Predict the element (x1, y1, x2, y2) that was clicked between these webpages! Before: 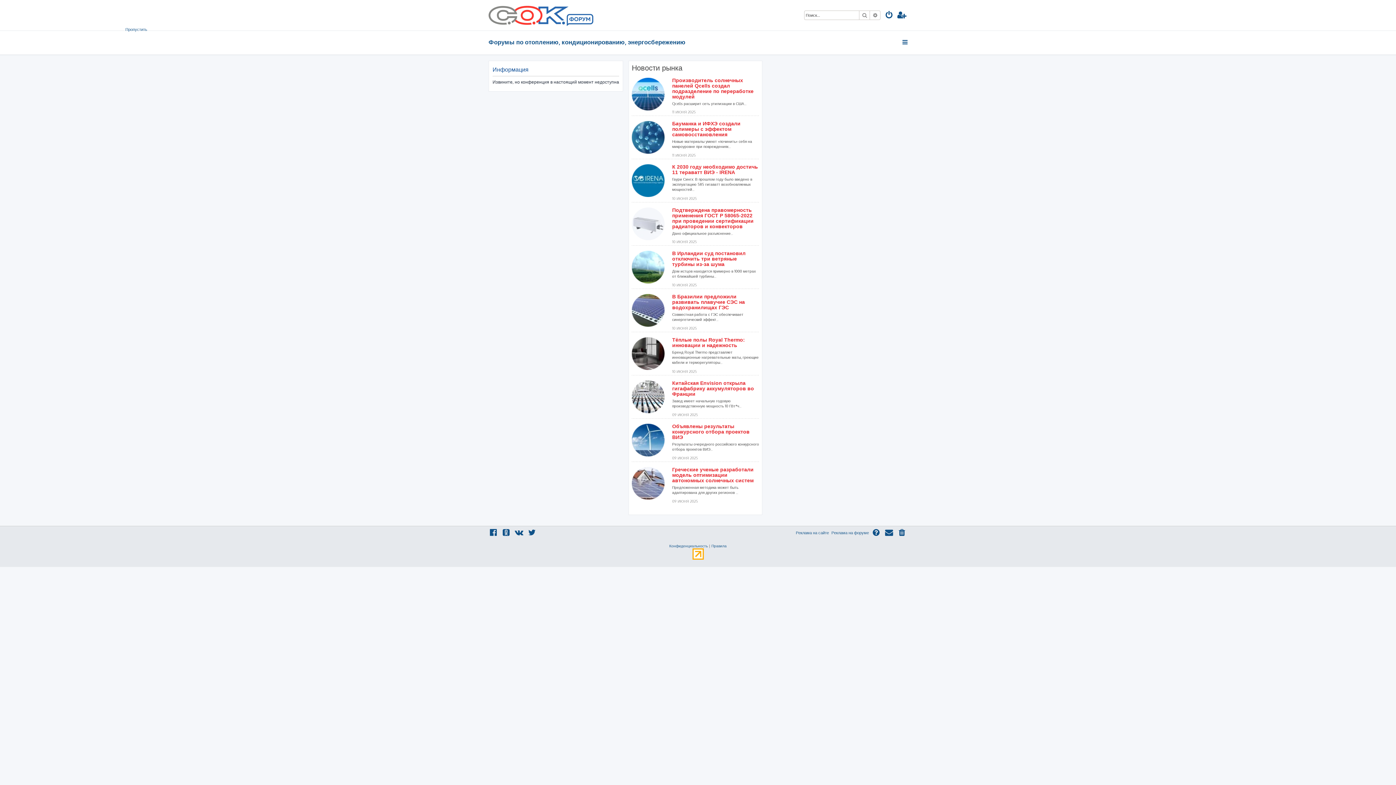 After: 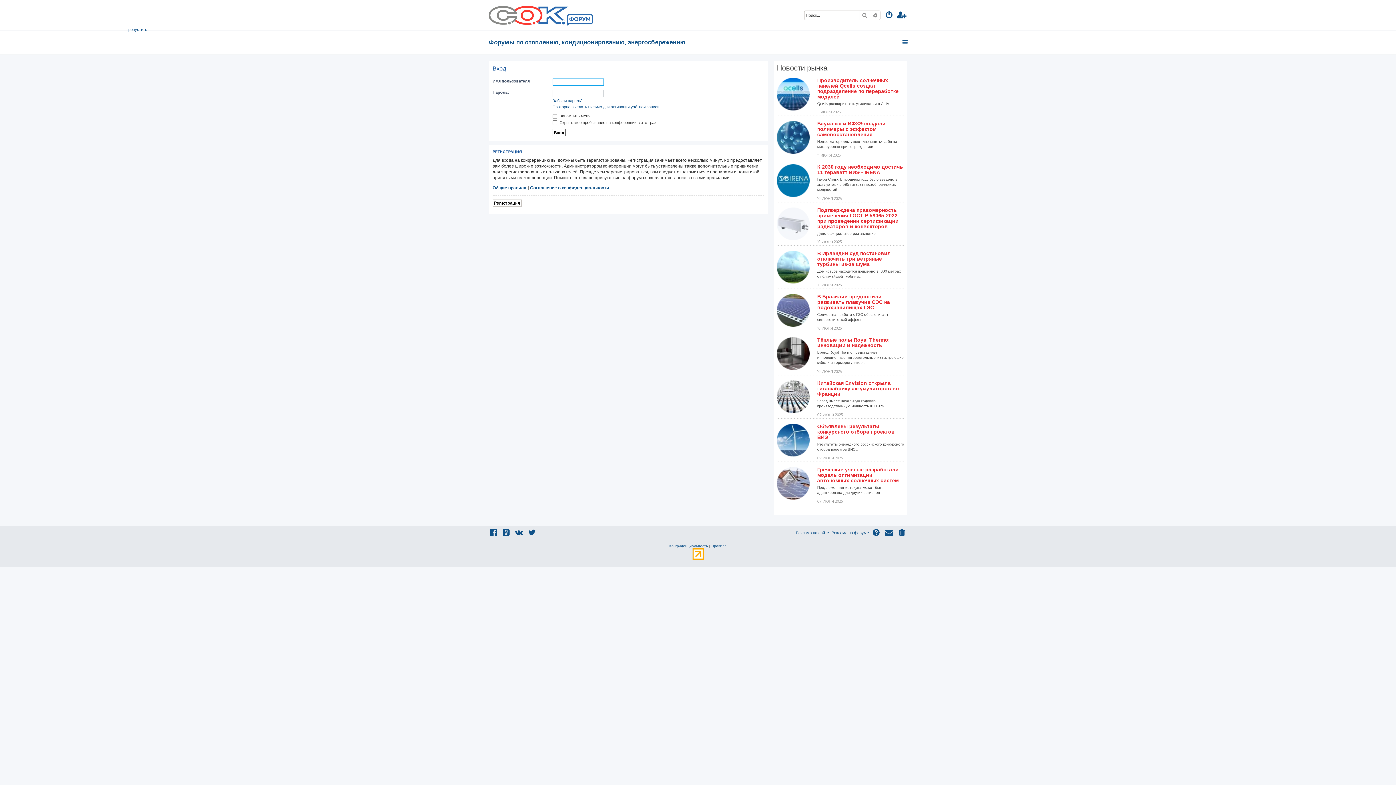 Action: bbox: (884, 10, 894, 20)